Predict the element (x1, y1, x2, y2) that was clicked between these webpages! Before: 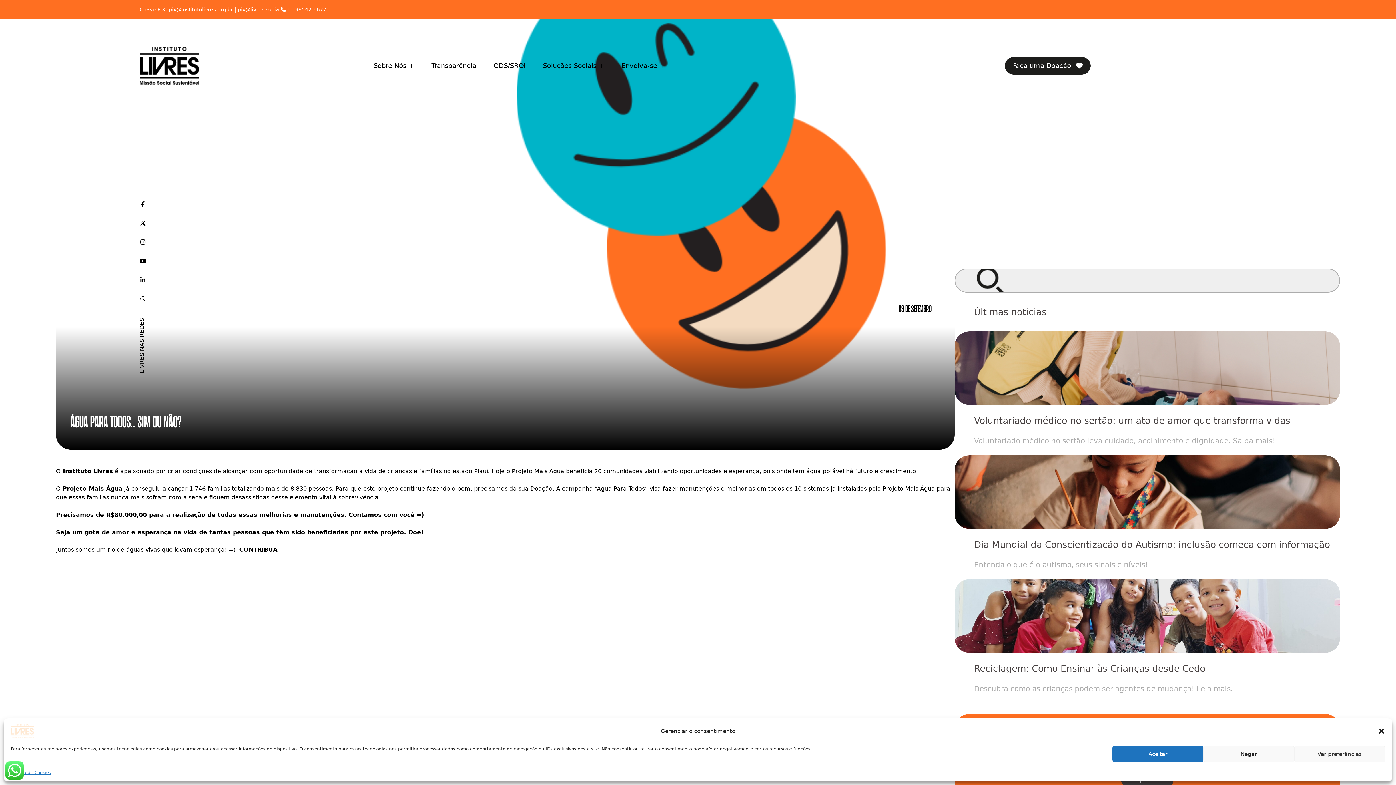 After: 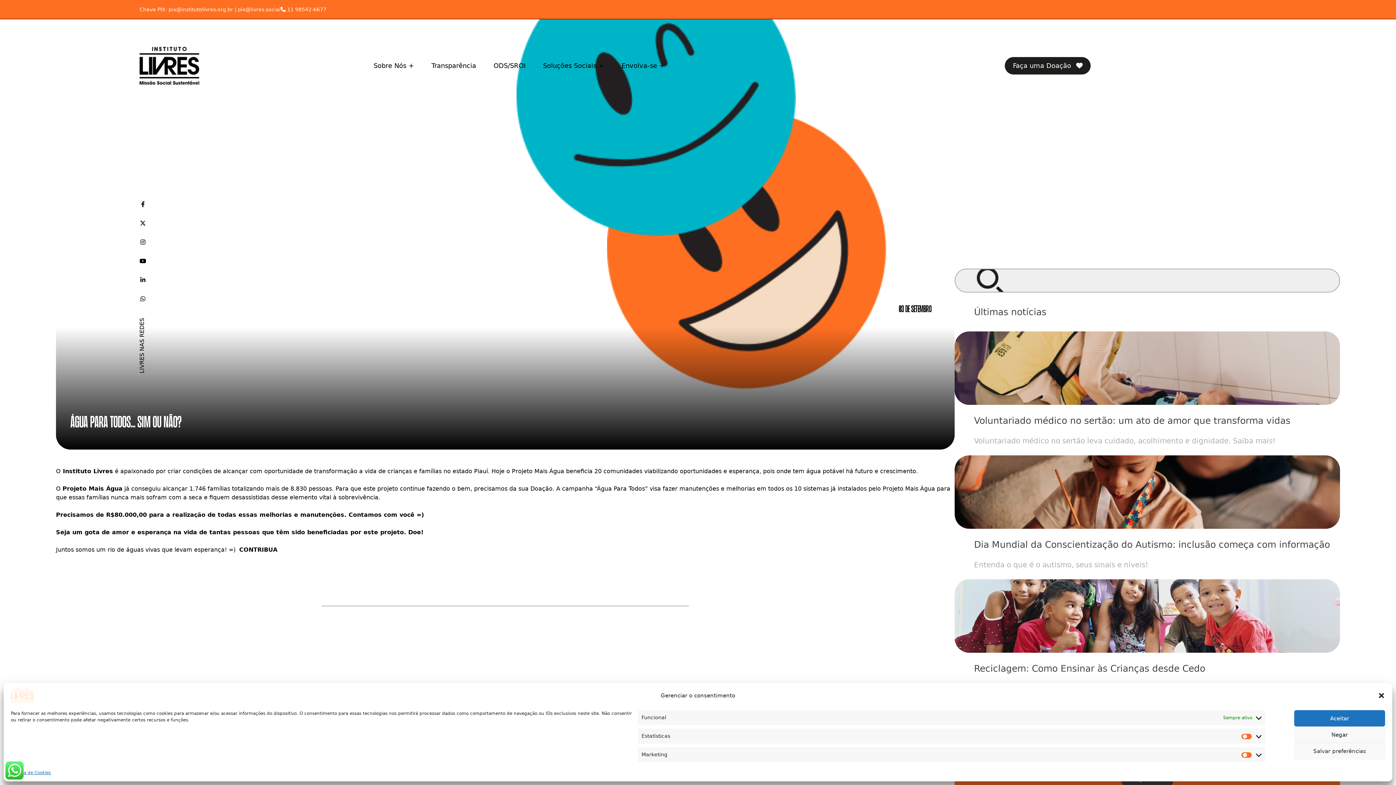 Action: bbox: (1294, 746, 1385, 762) label: Ver preferências